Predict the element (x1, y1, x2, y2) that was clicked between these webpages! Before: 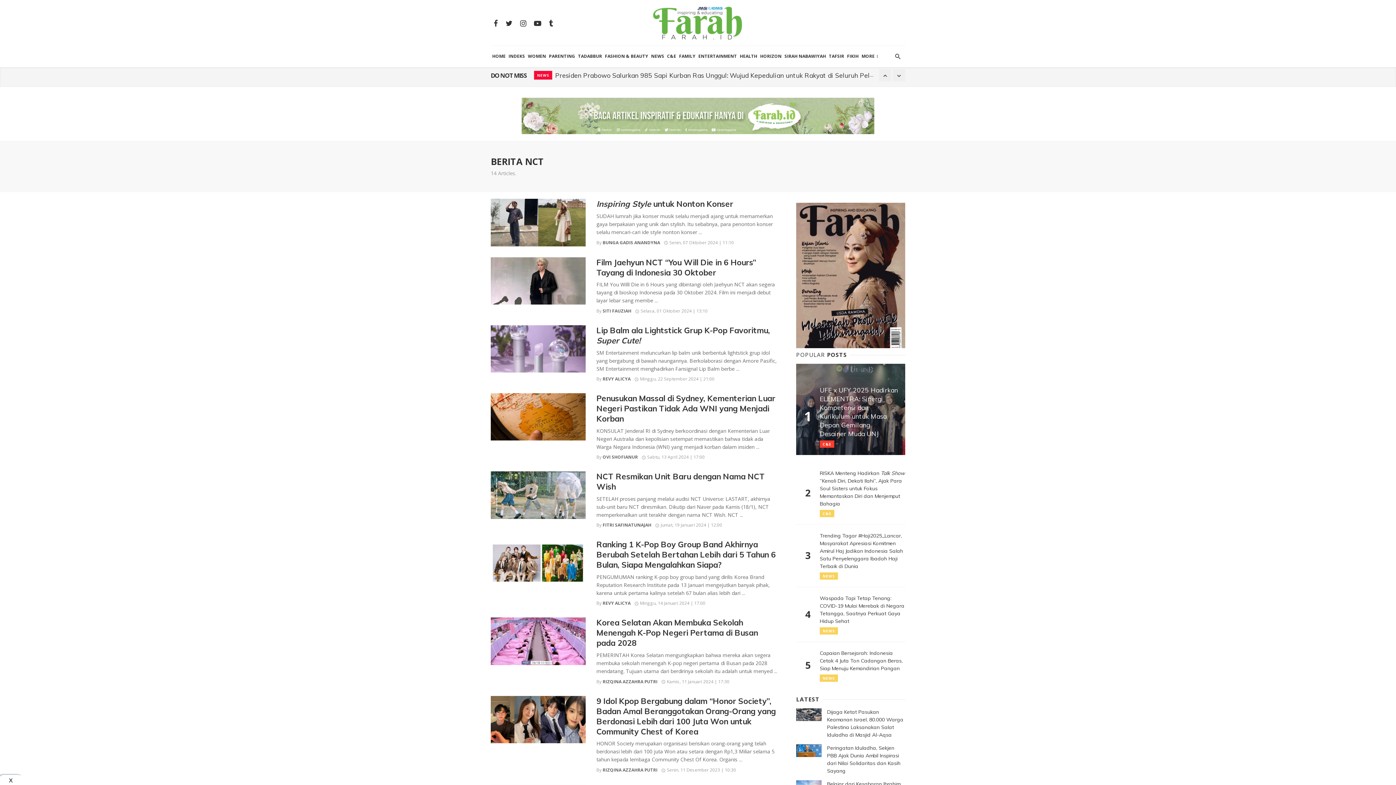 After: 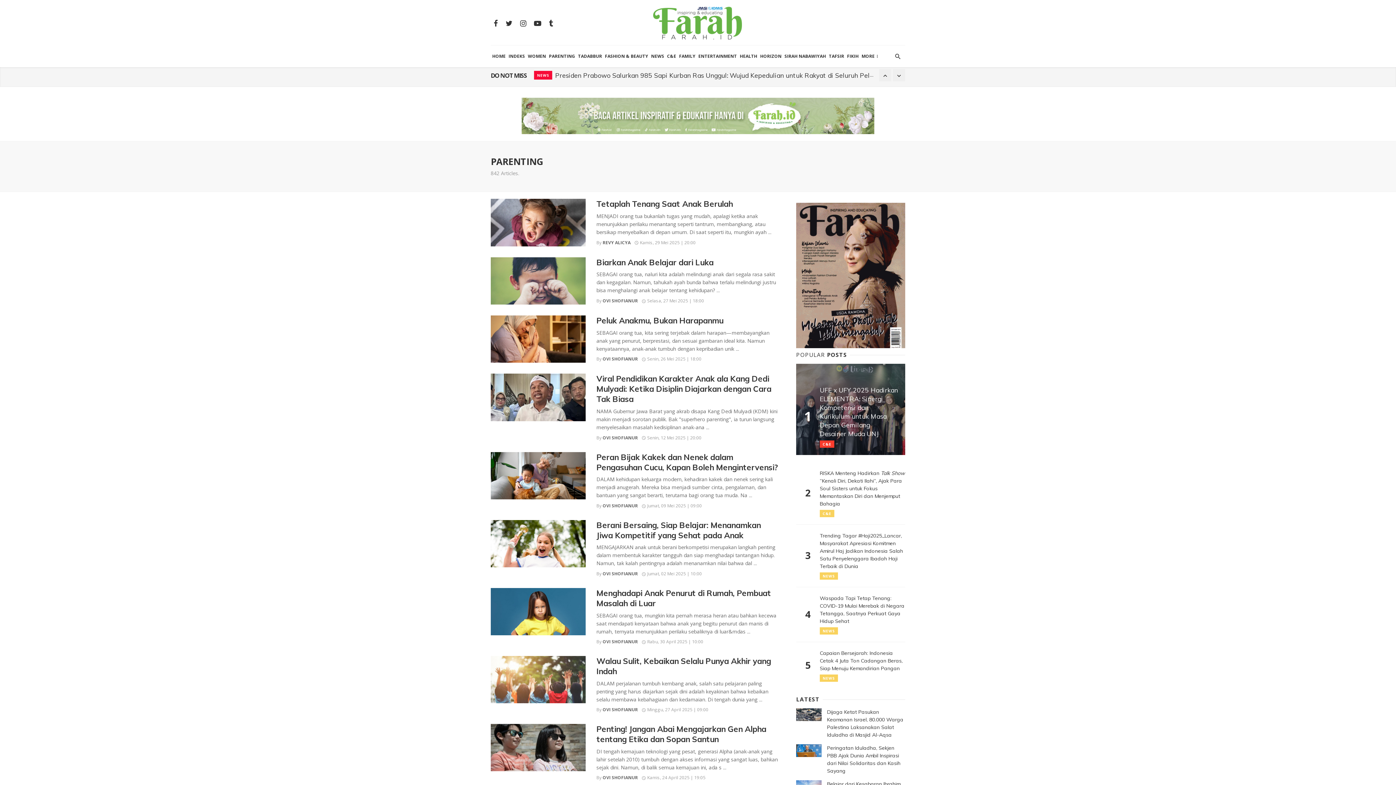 Action: bbox: (547, 45, 576, 67) label: PARENTING